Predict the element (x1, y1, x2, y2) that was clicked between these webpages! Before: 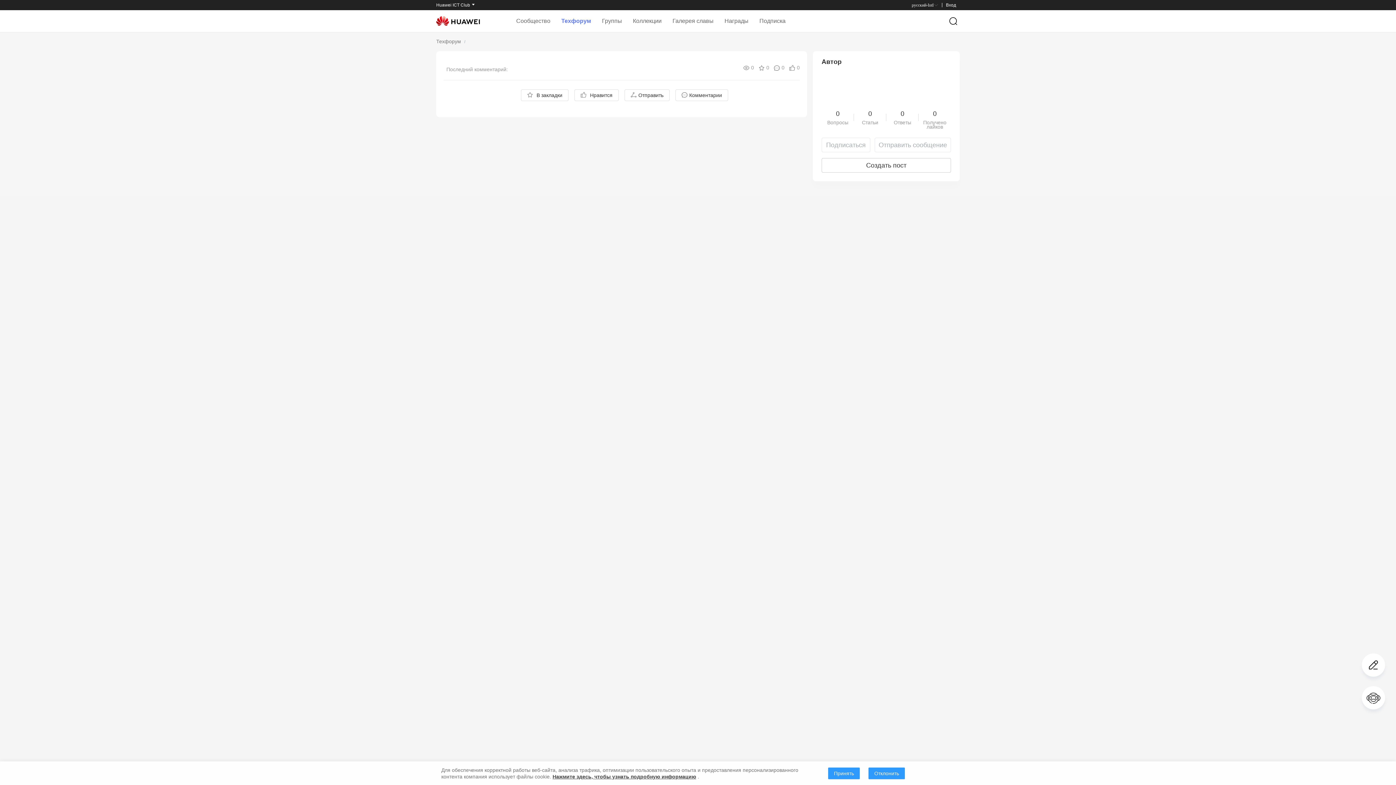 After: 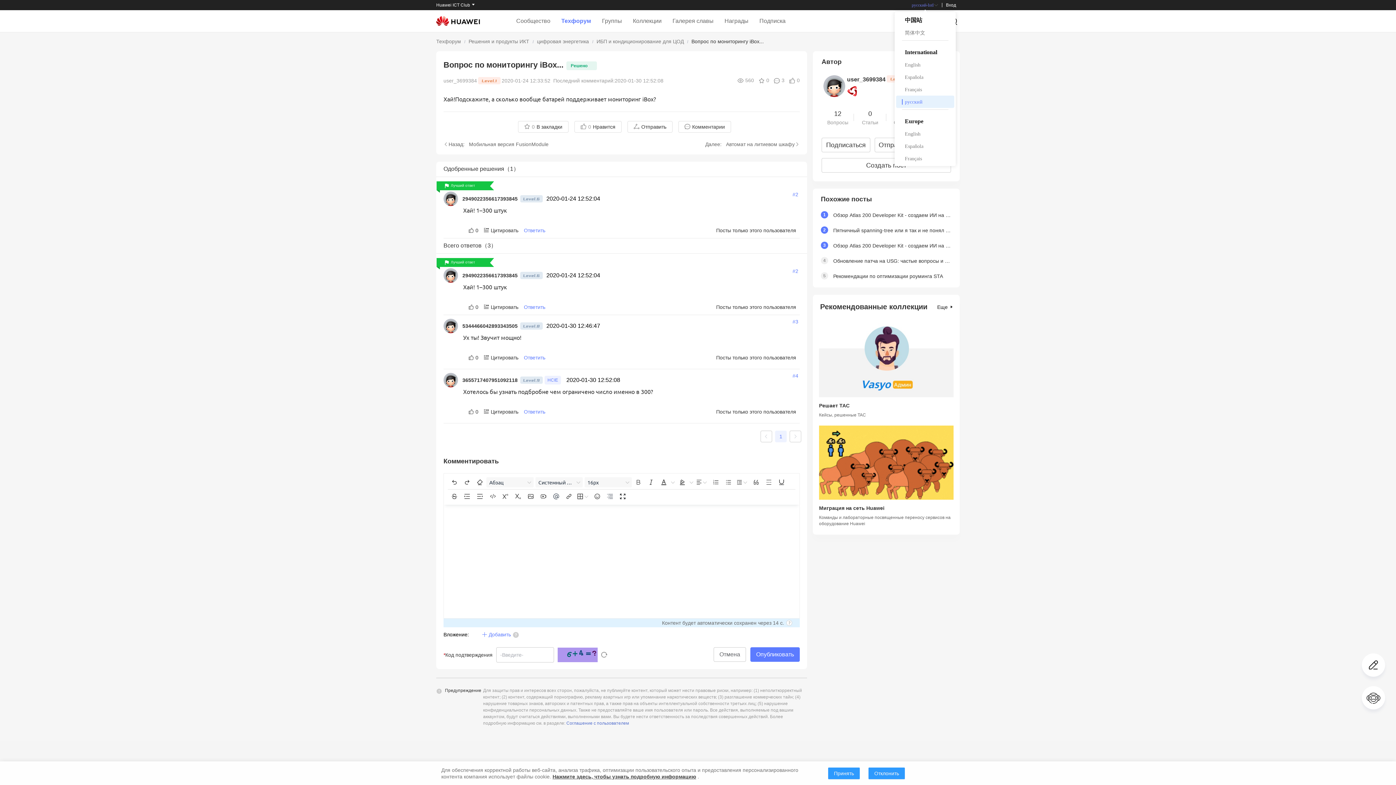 Action: bbox: (912, 2, 938, 7) label: русский-Intl